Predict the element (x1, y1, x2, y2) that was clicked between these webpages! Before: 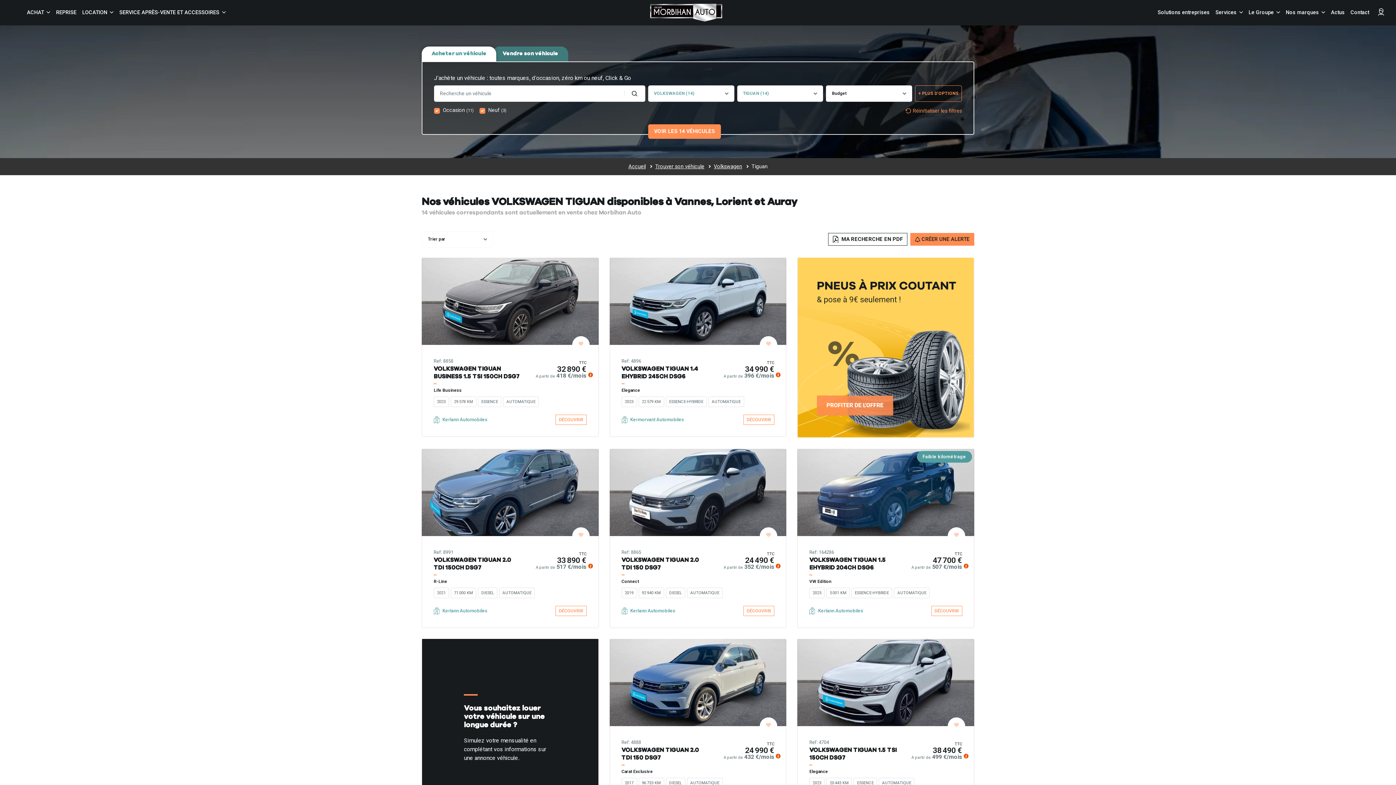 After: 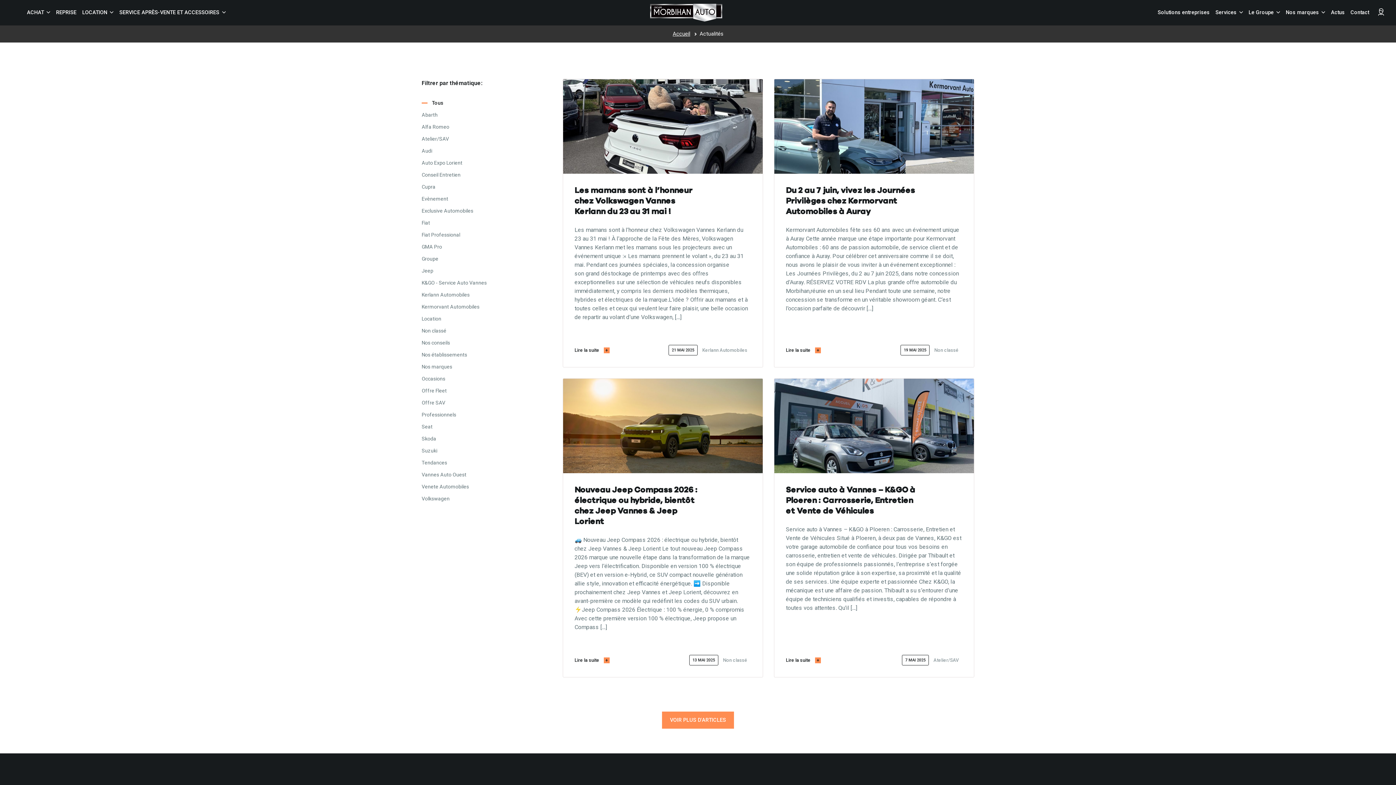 Action: bbox: (1328, 0, 1348, 25) label: Actus